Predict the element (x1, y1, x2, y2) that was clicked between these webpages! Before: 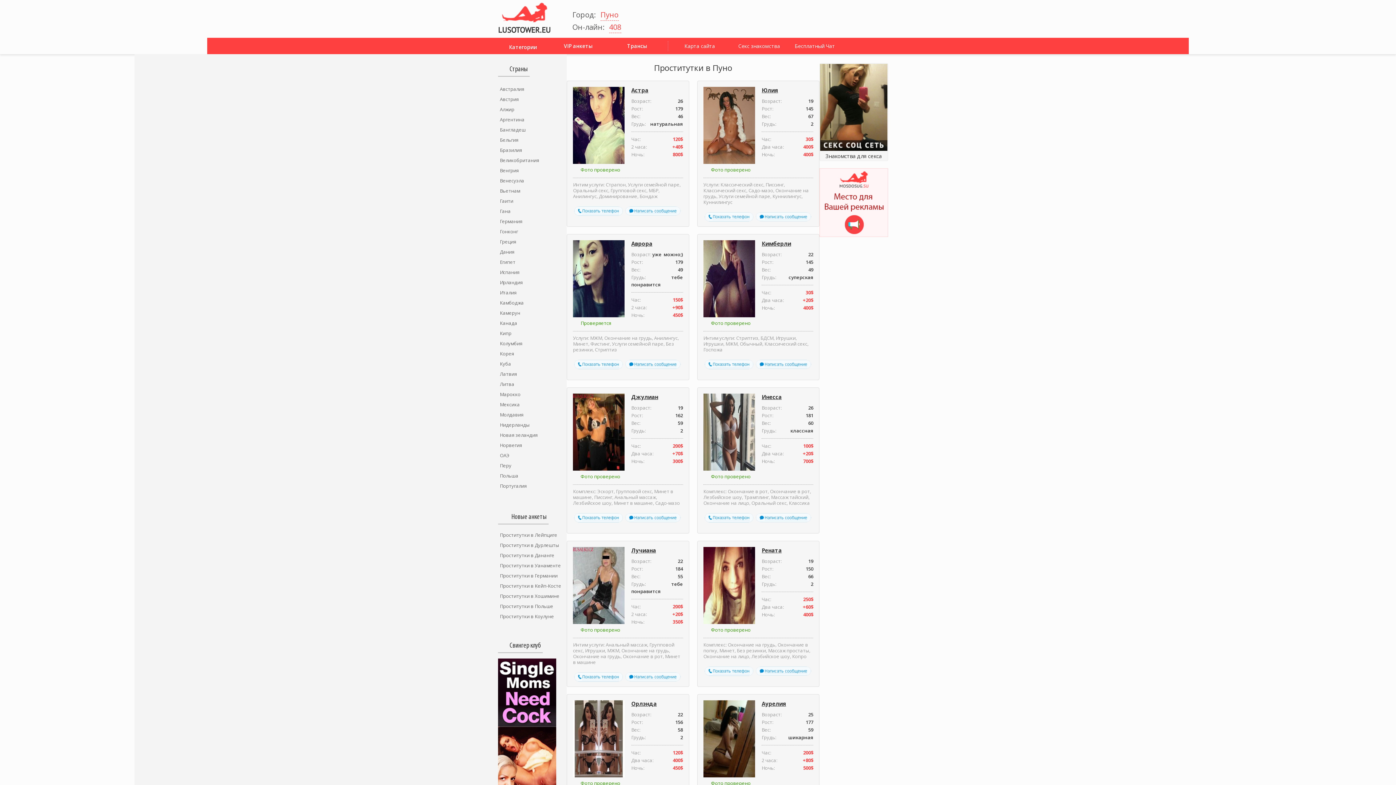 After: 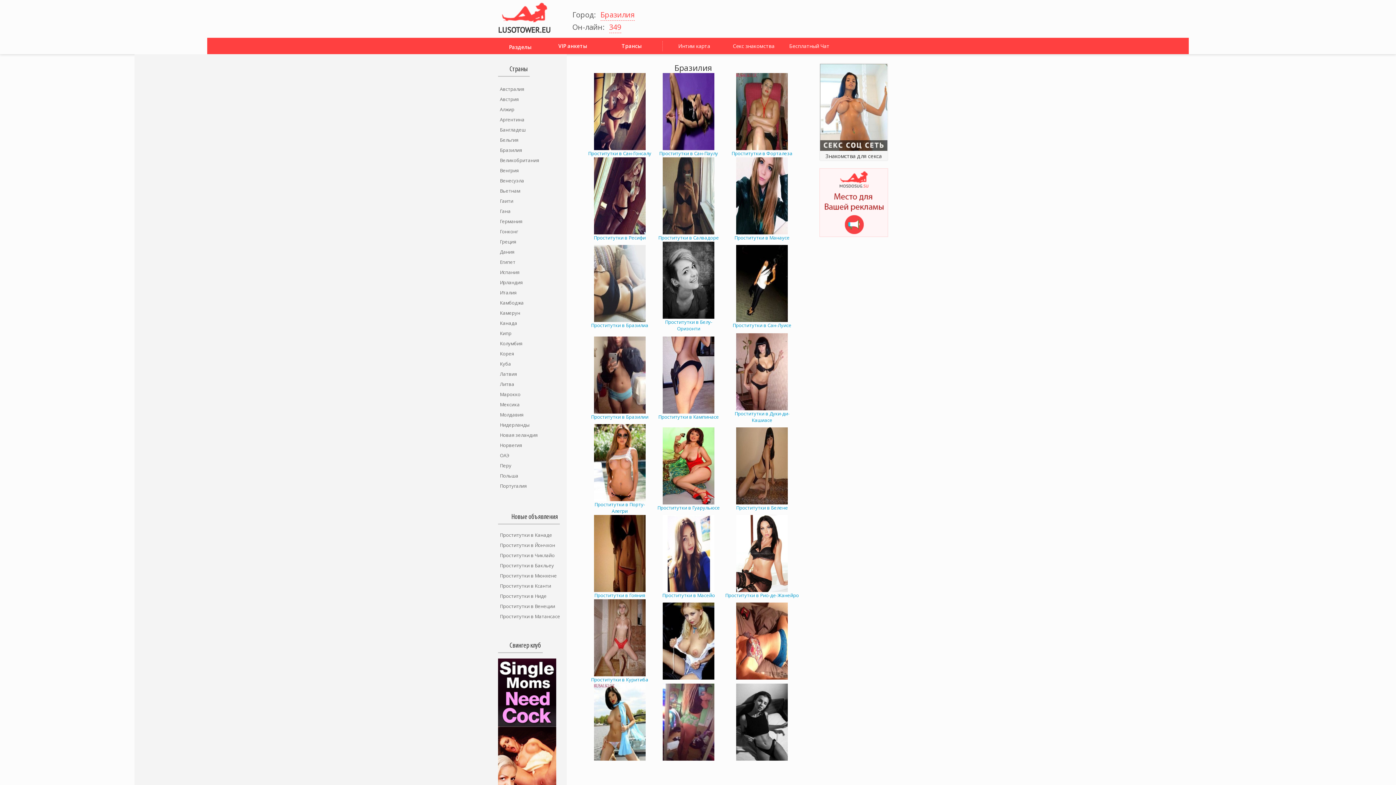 Action: label: Бразилия bbox: (500, 145, 522, 155)